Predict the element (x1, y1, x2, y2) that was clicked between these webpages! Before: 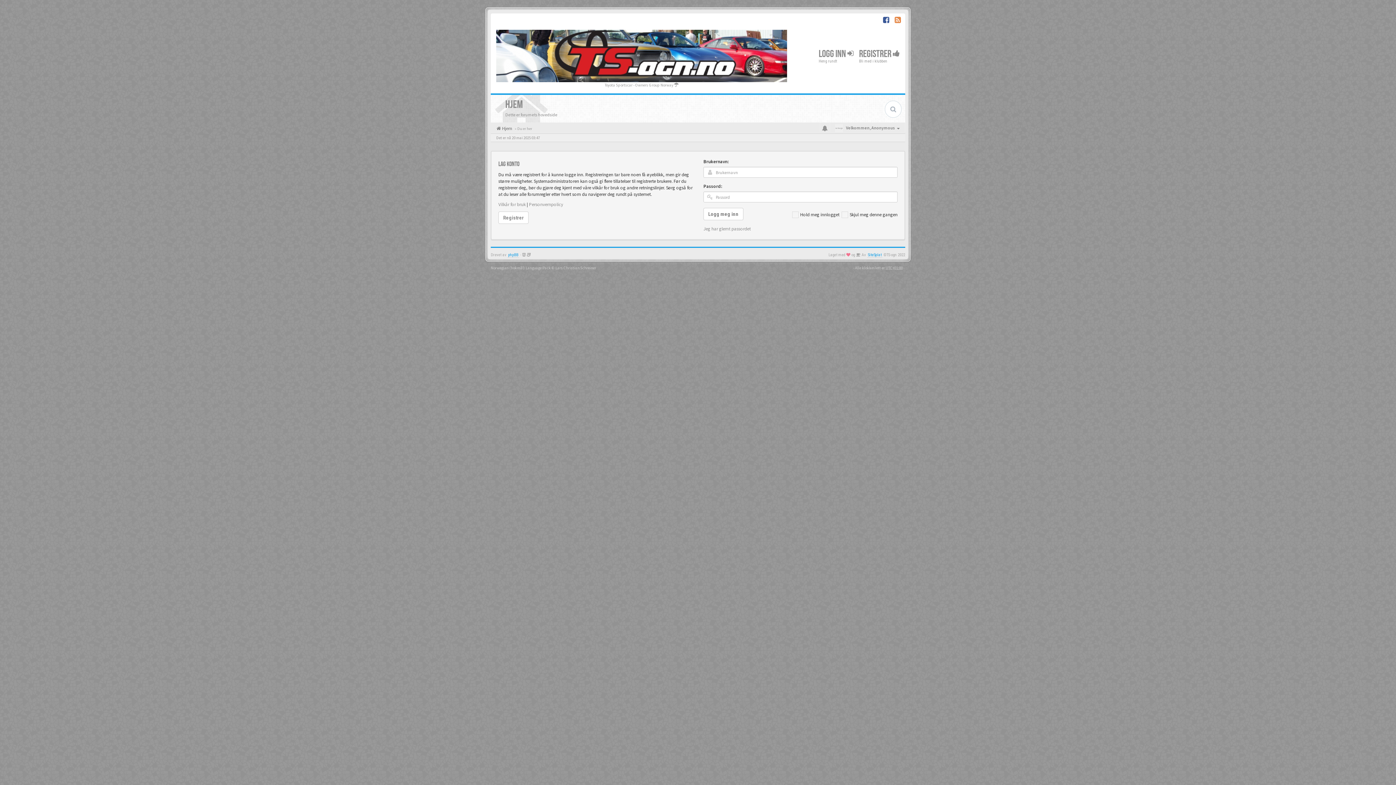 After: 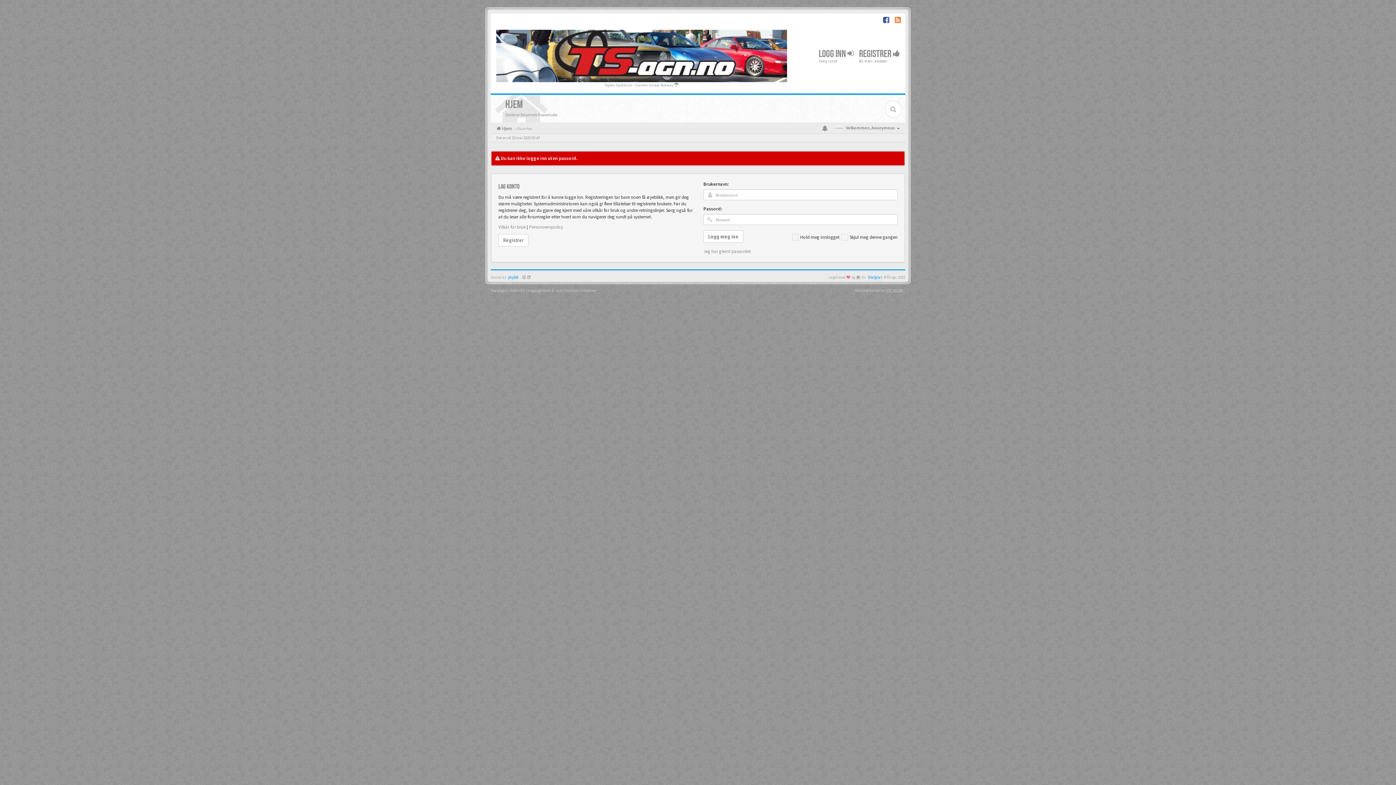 Action: label: Logg meg inn bbox: (703, 208, 743, 220)